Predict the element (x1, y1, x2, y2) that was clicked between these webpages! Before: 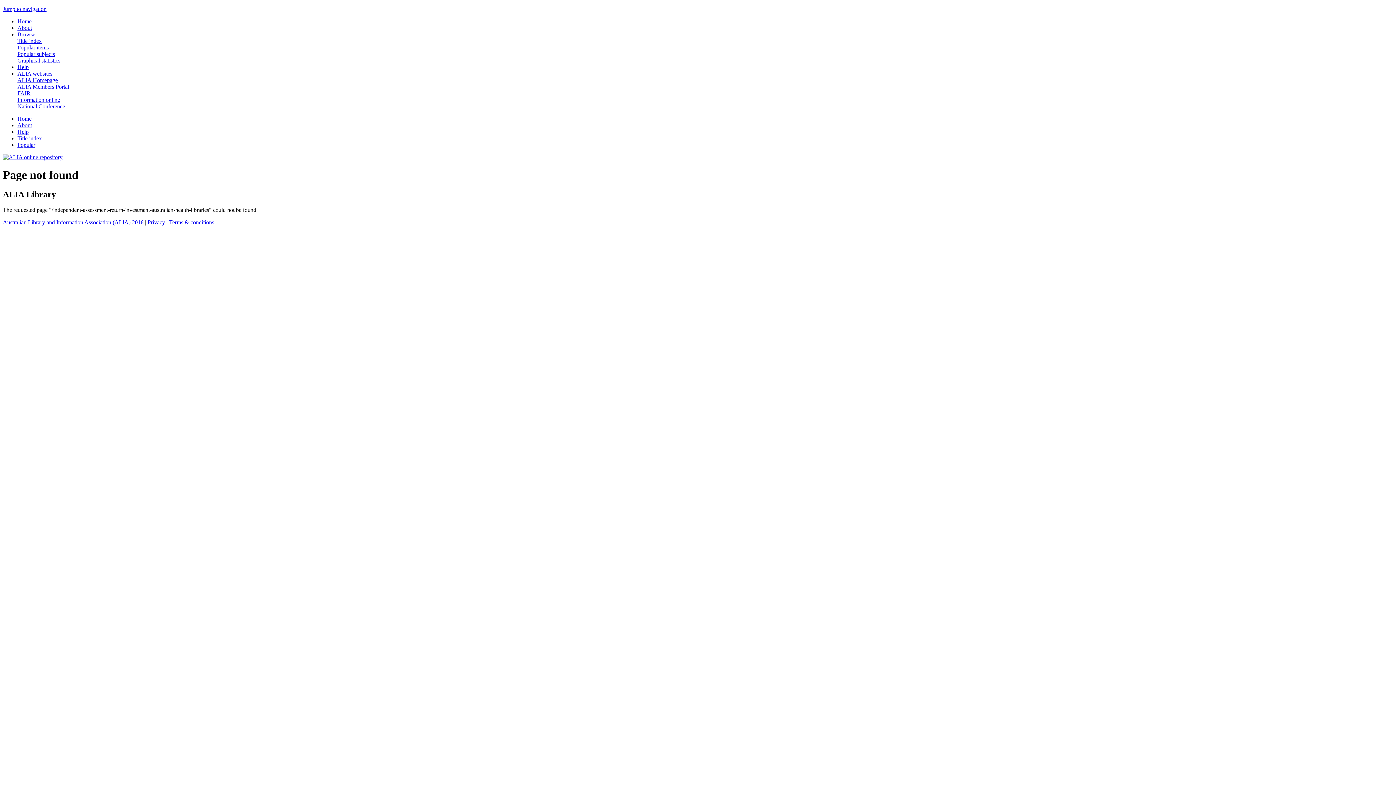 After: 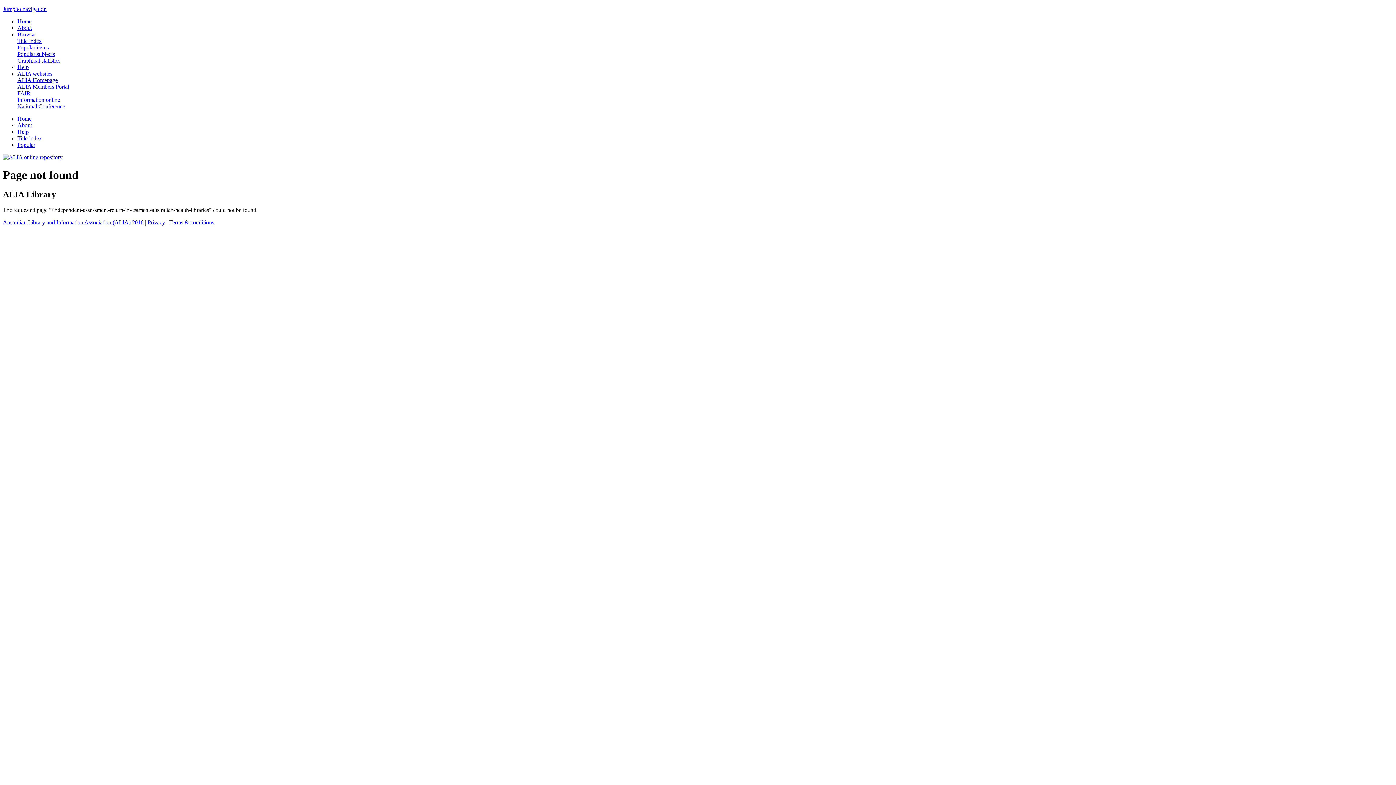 Action: label: ALIA websites bbox: (17, 70, 52, 76)